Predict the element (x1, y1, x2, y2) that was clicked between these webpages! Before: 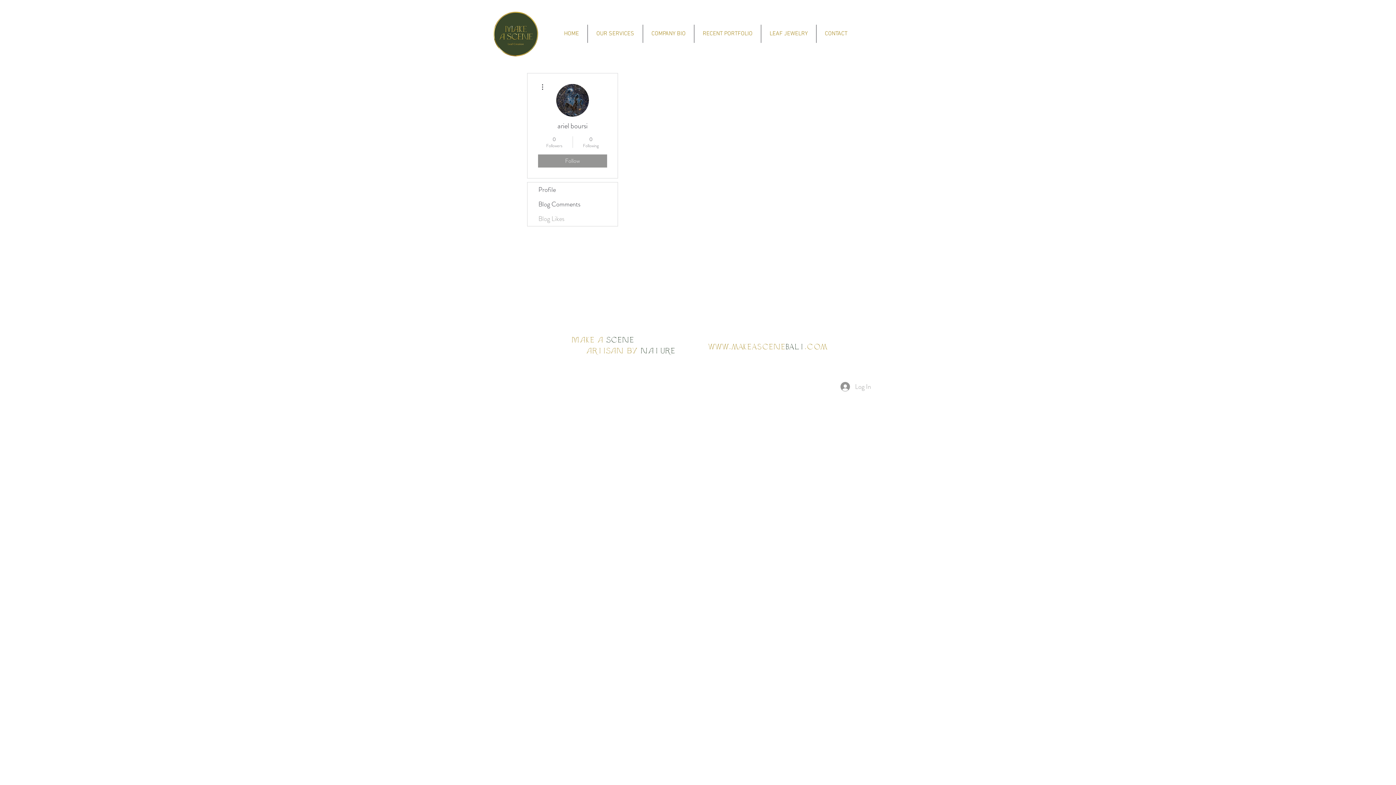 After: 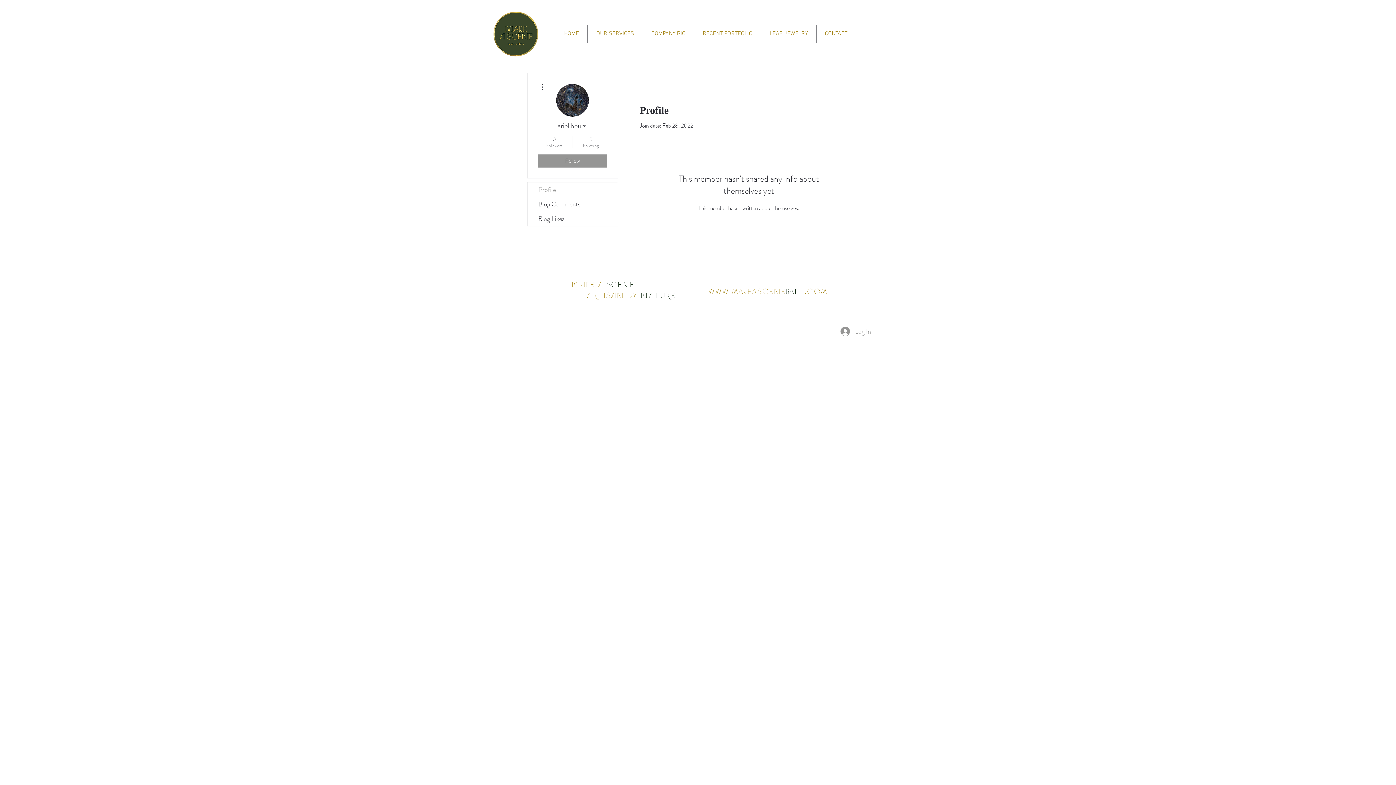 Action: bbox: (527, 182, 617, 197) label: Profile